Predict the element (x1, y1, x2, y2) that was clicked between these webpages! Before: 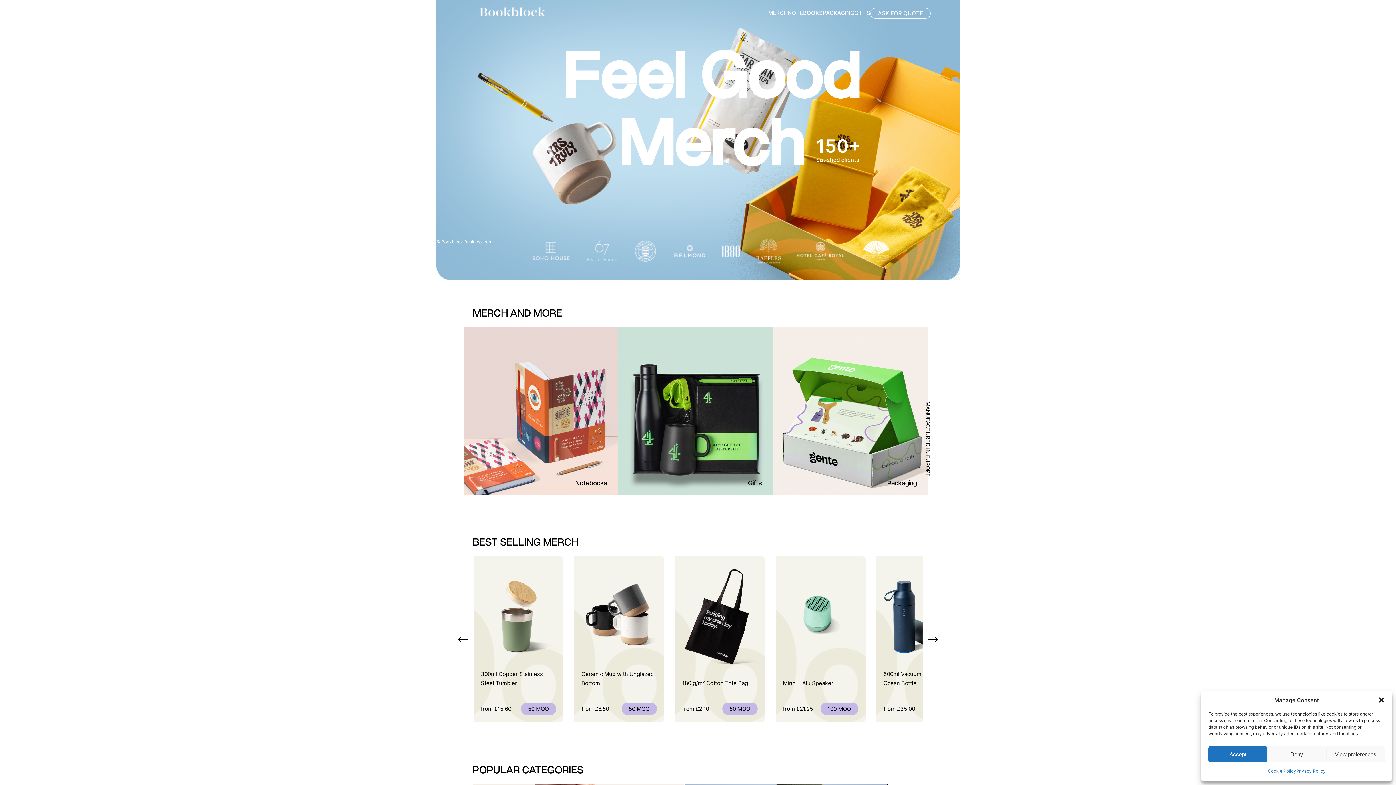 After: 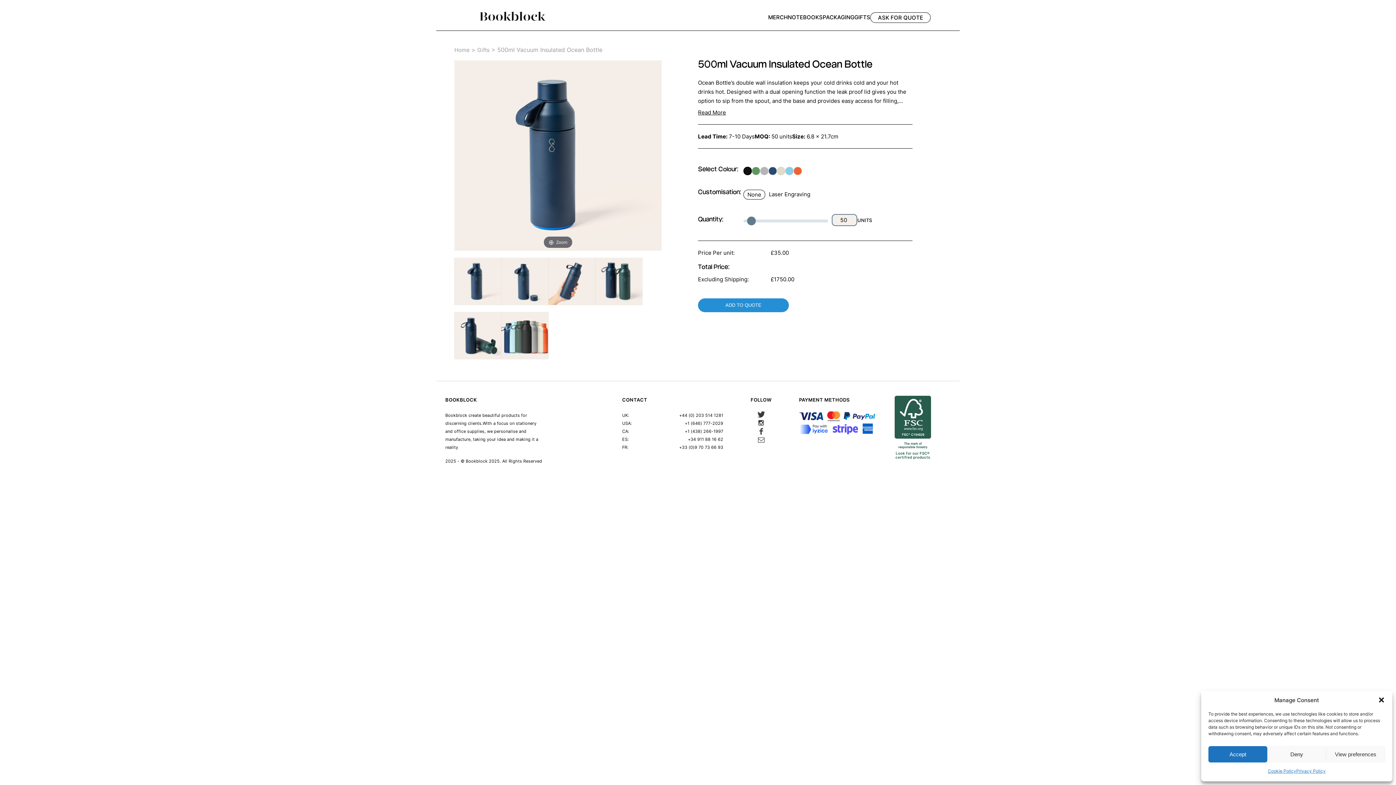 Action: label: 500ml Vacuum Insulated Ocean Bottle

from £35.00

50 MOQ bbox: (876, 556, 966, 722)